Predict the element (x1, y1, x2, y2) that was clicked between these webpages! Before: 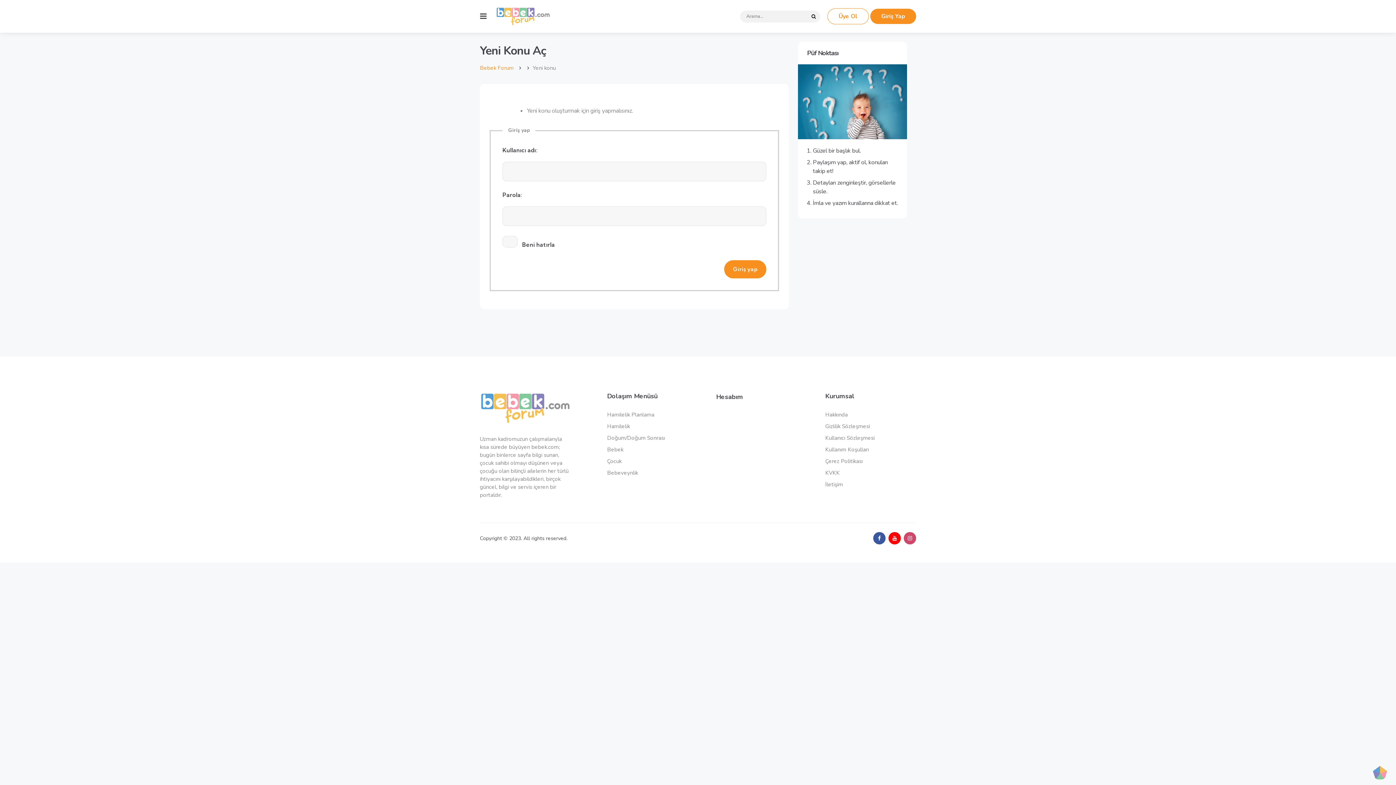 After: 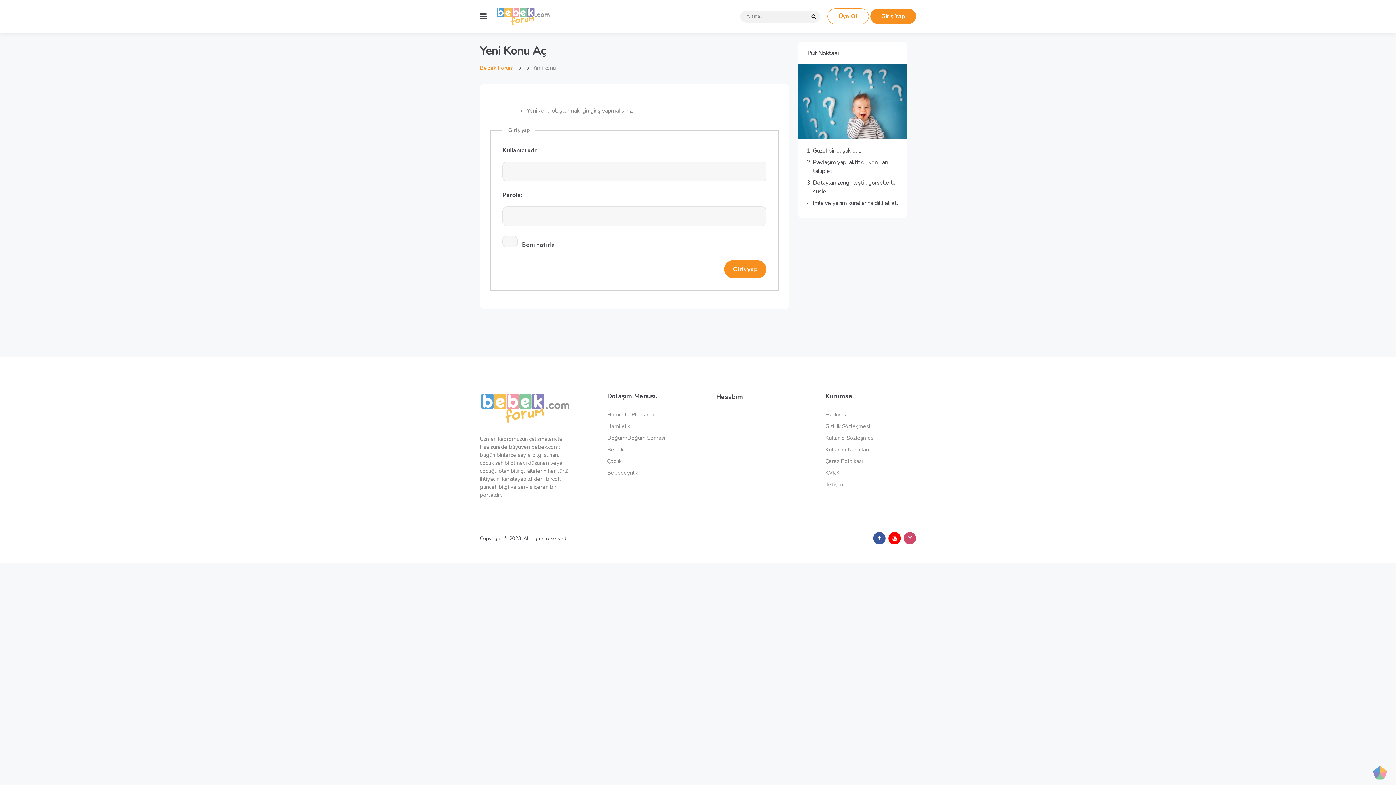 Action: bbox: (873, 532, 885, 544)